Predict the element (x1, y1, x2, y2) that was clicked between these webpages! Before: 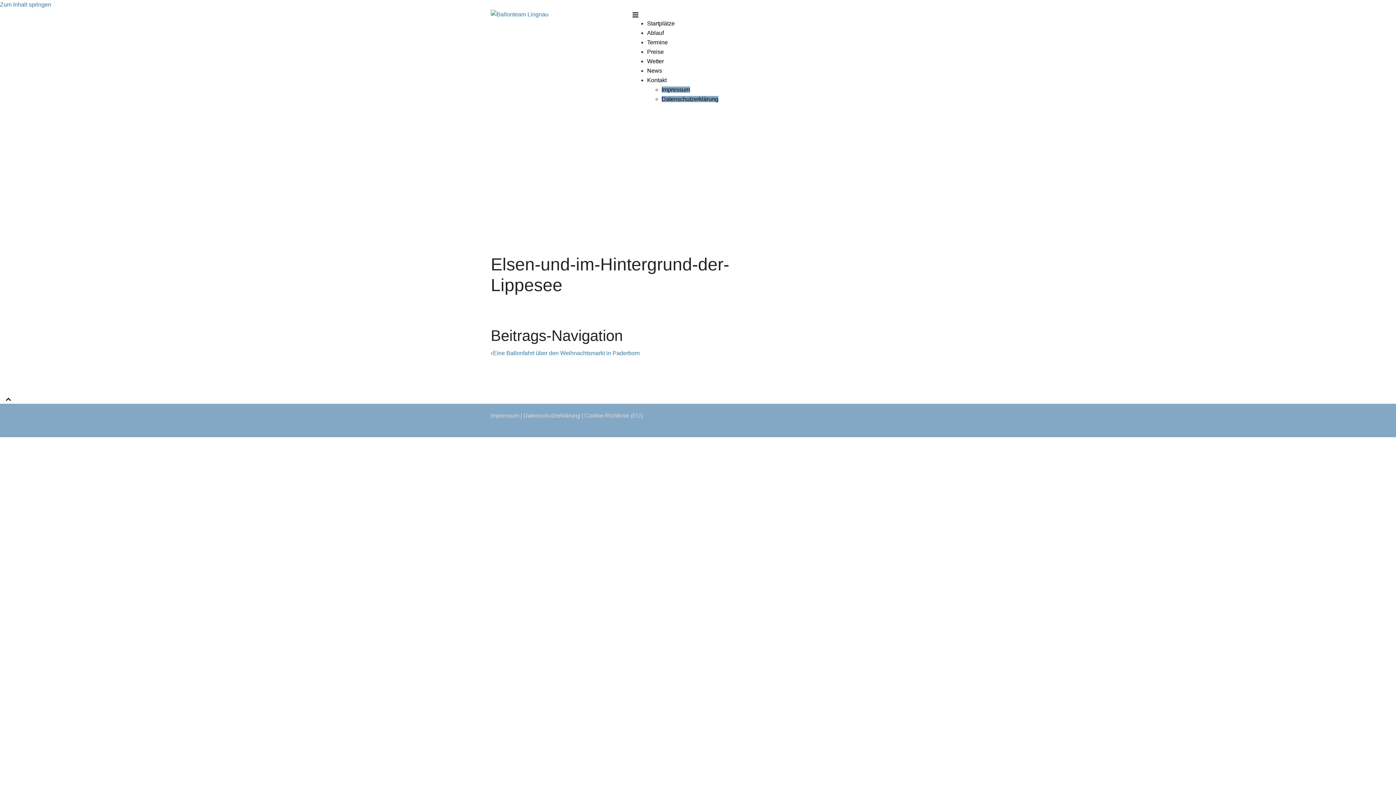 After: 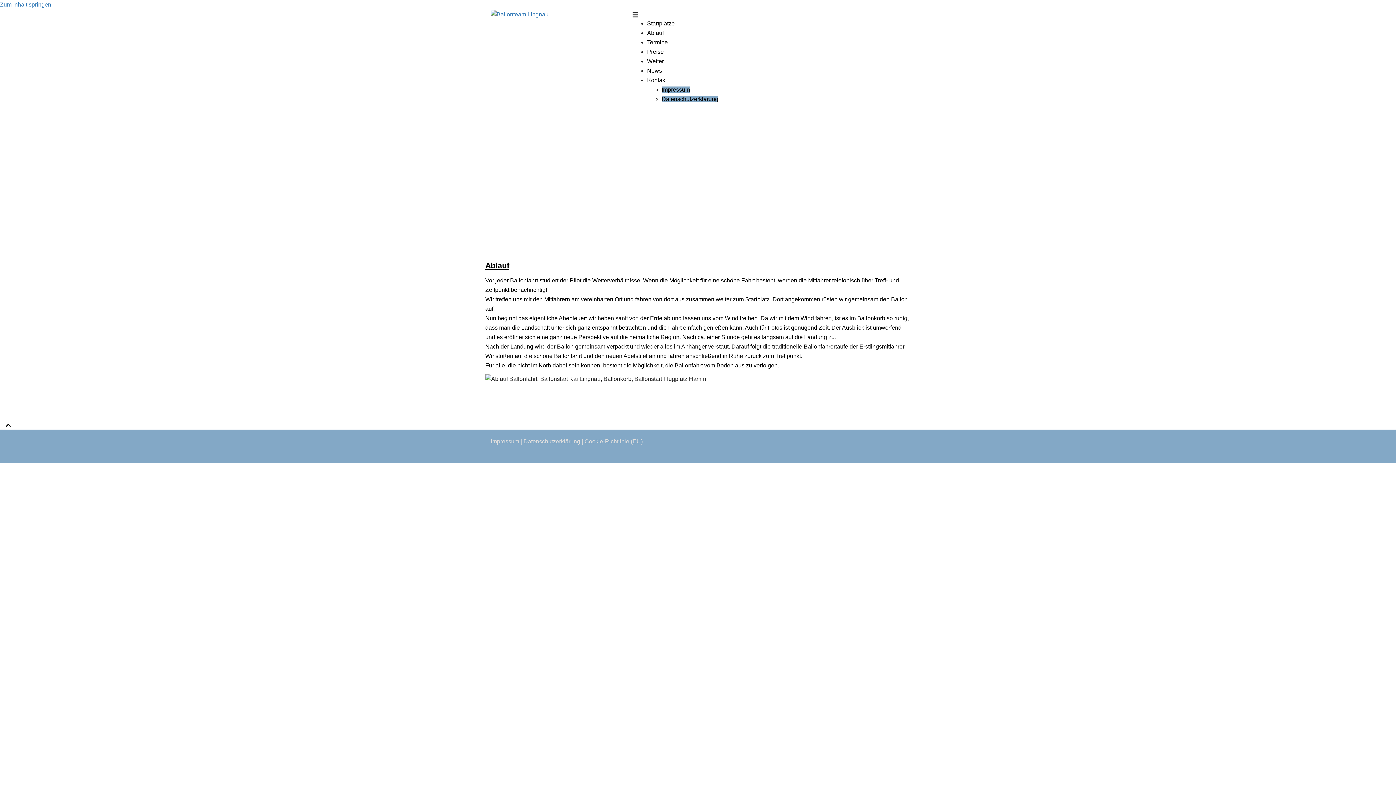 Action: bbox: (647, 29, 664, 36) label: Ablauf